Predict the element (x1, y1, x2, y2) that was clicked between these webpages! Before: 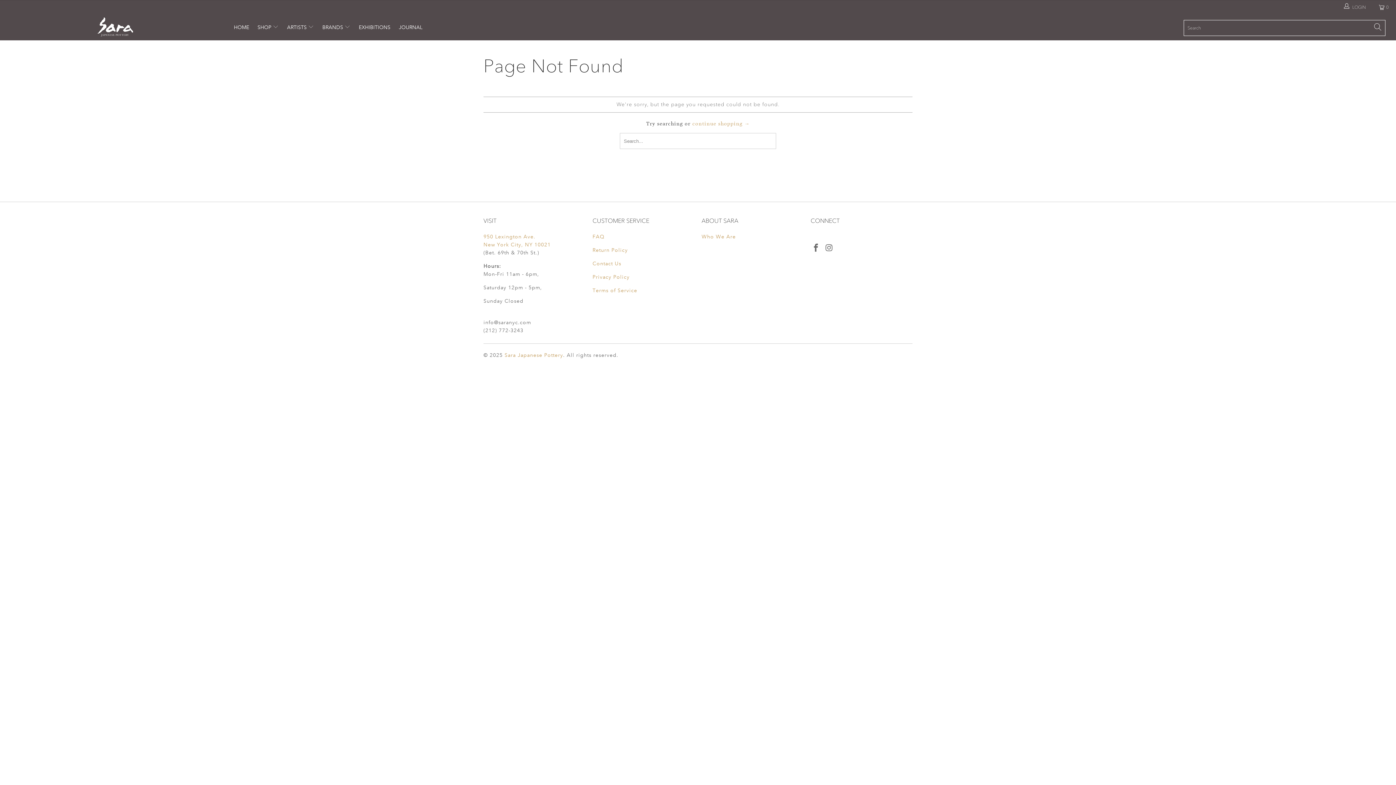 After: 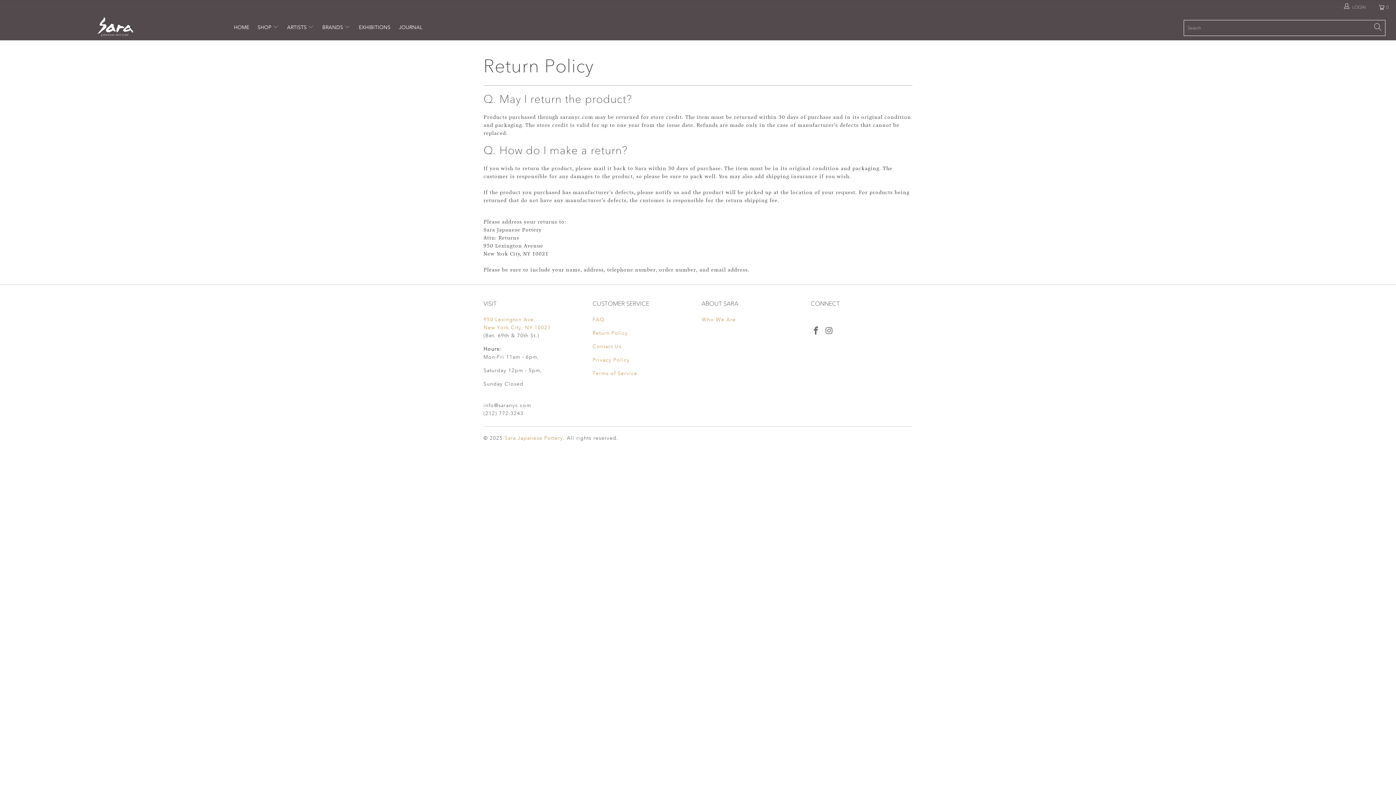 Action: bbox: (592, 246, 628, 253) label: Return Policy